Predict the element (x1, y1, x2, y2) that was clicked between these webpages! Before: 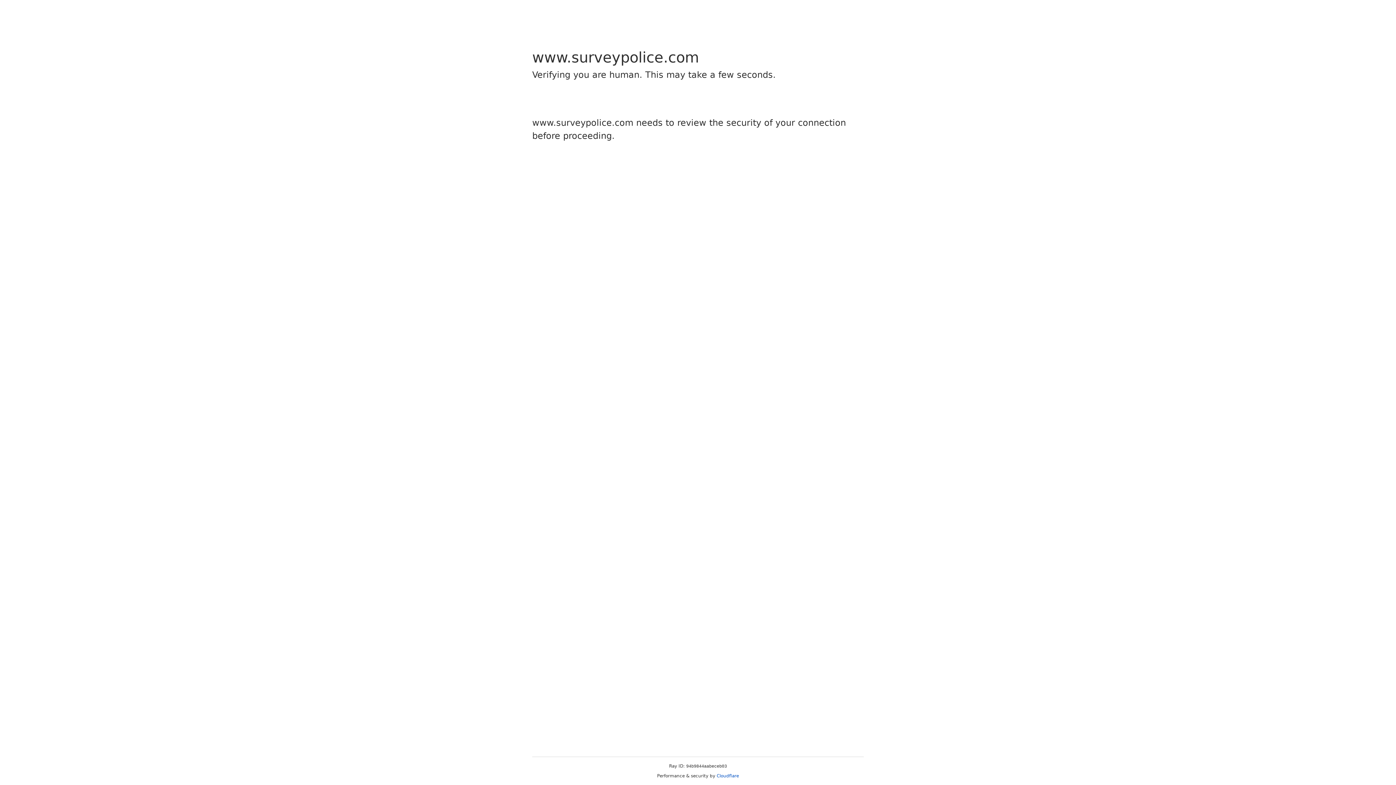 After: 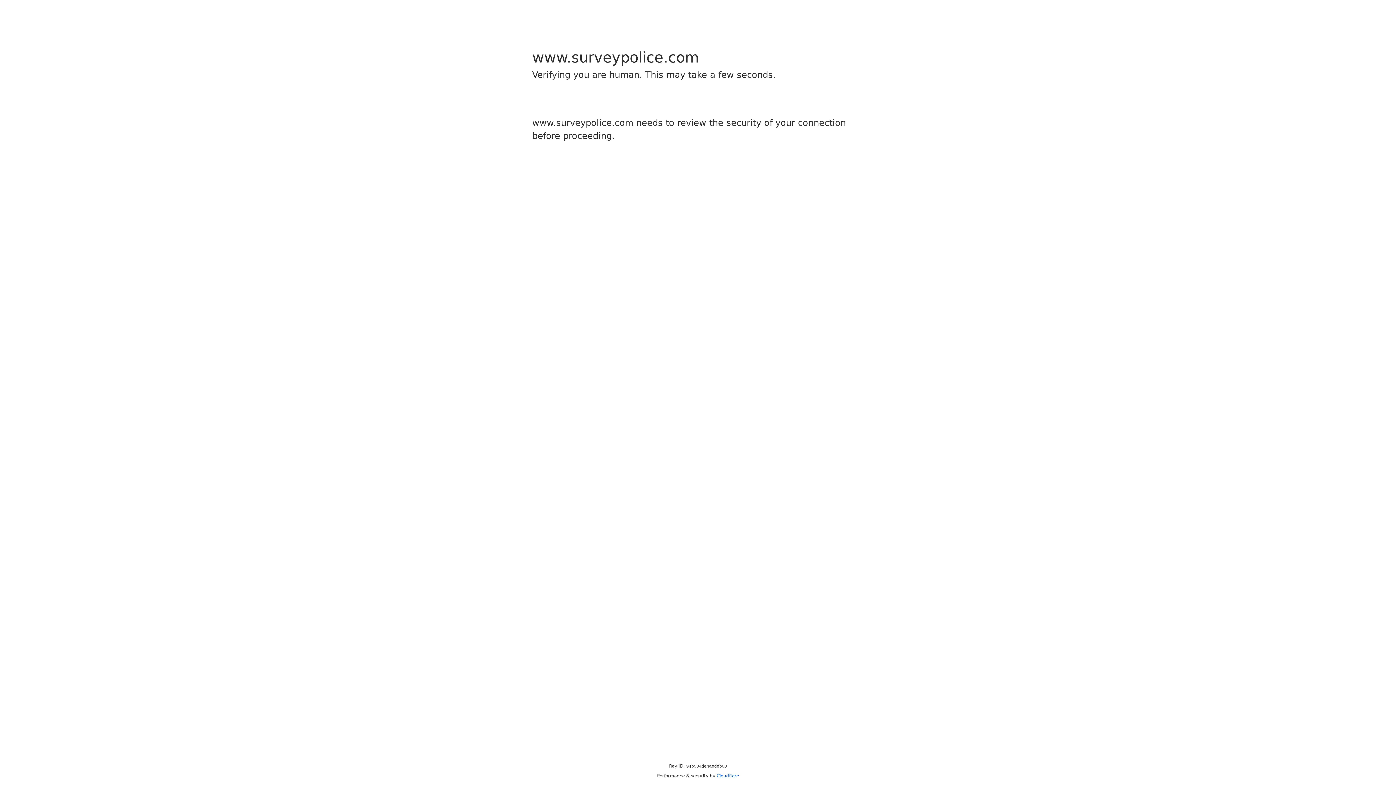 Action: label: Cloudflare bbox: (716, 773, 739, 778)